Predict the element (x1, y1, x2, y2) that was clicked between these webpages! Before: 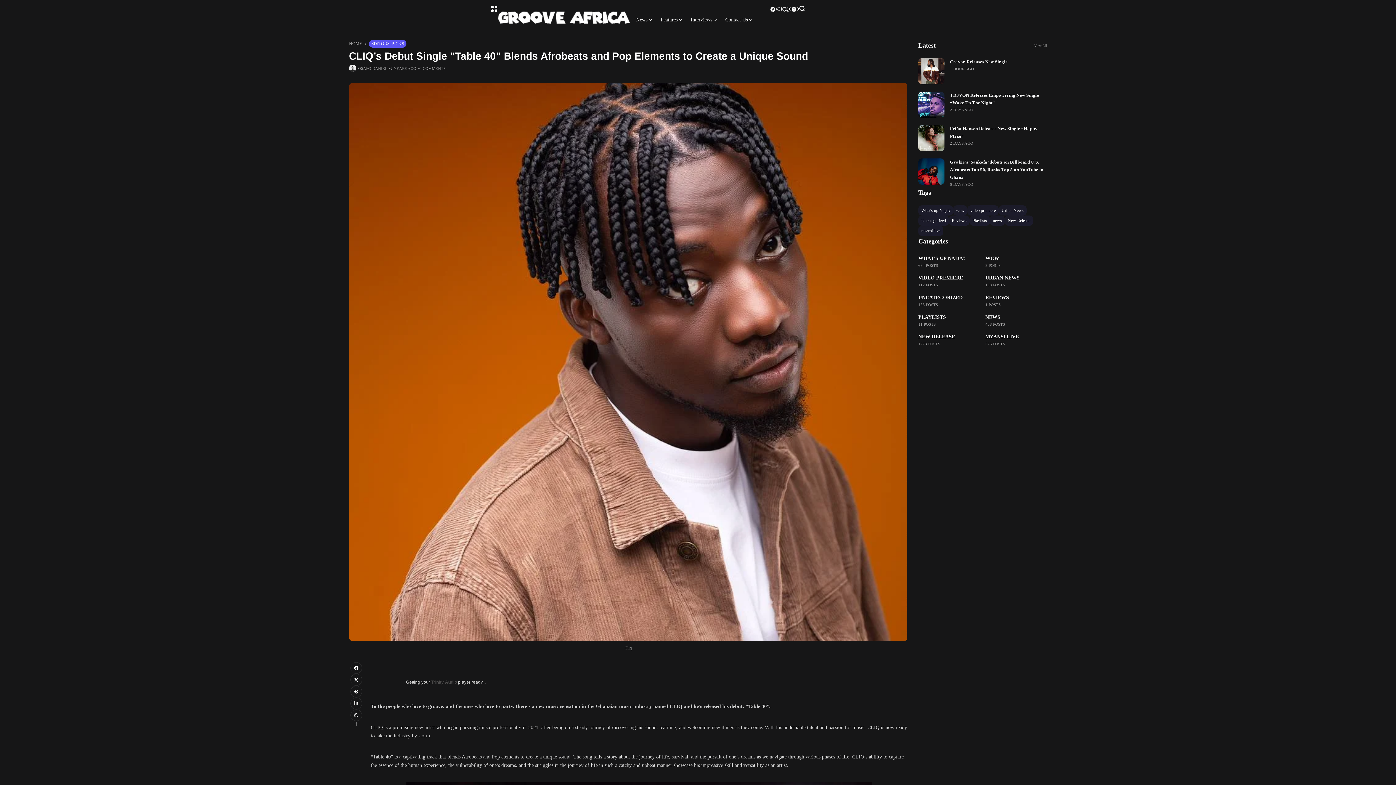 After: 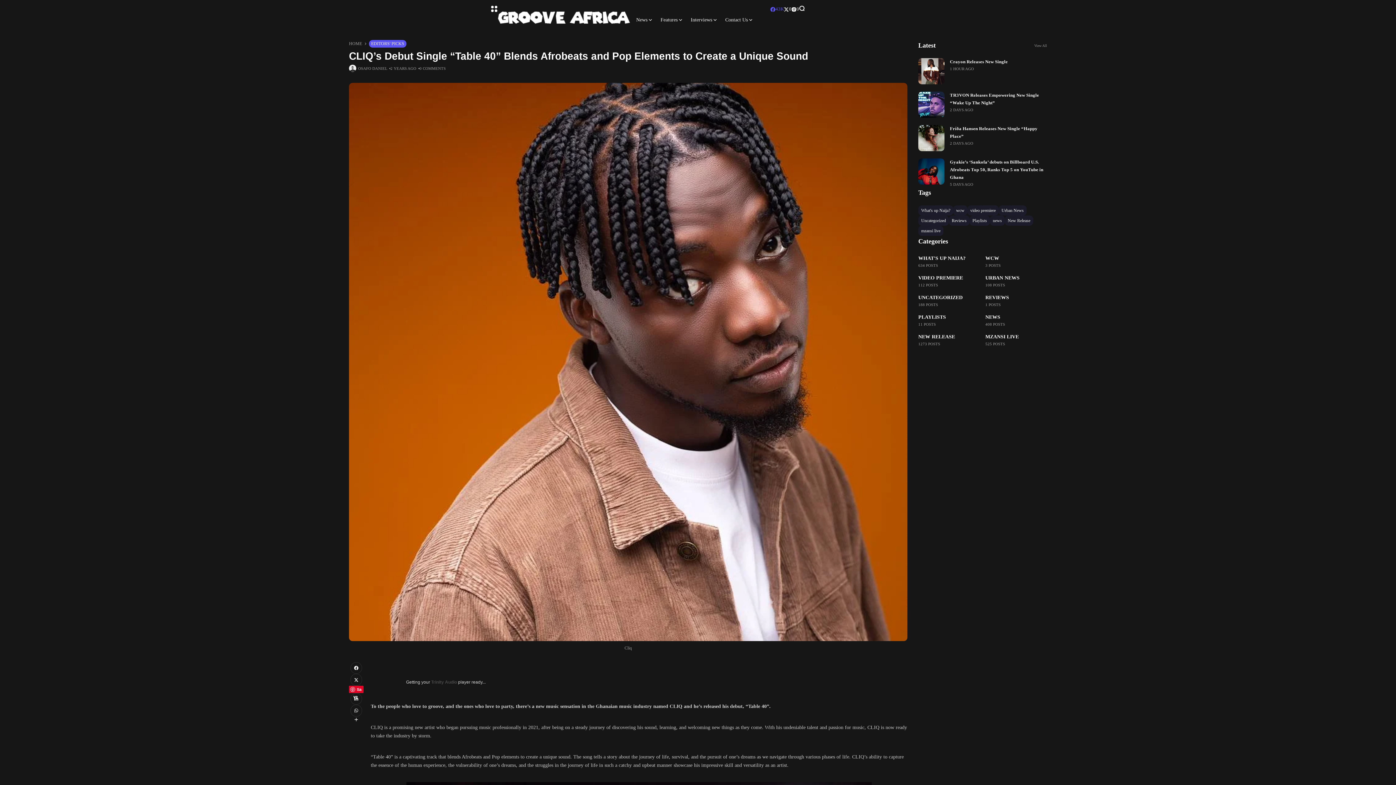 Action: label: 43K bbox: (770, 5, 784, 13)